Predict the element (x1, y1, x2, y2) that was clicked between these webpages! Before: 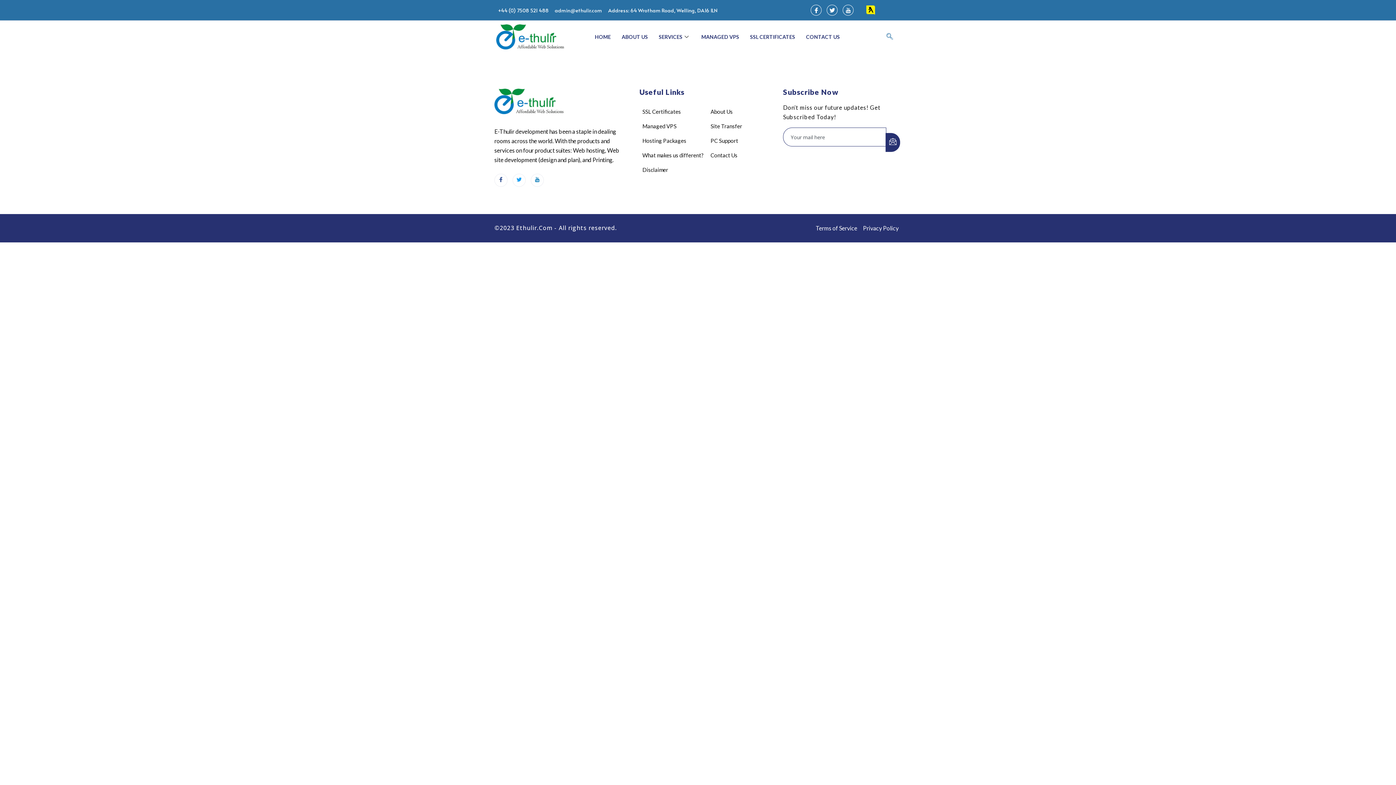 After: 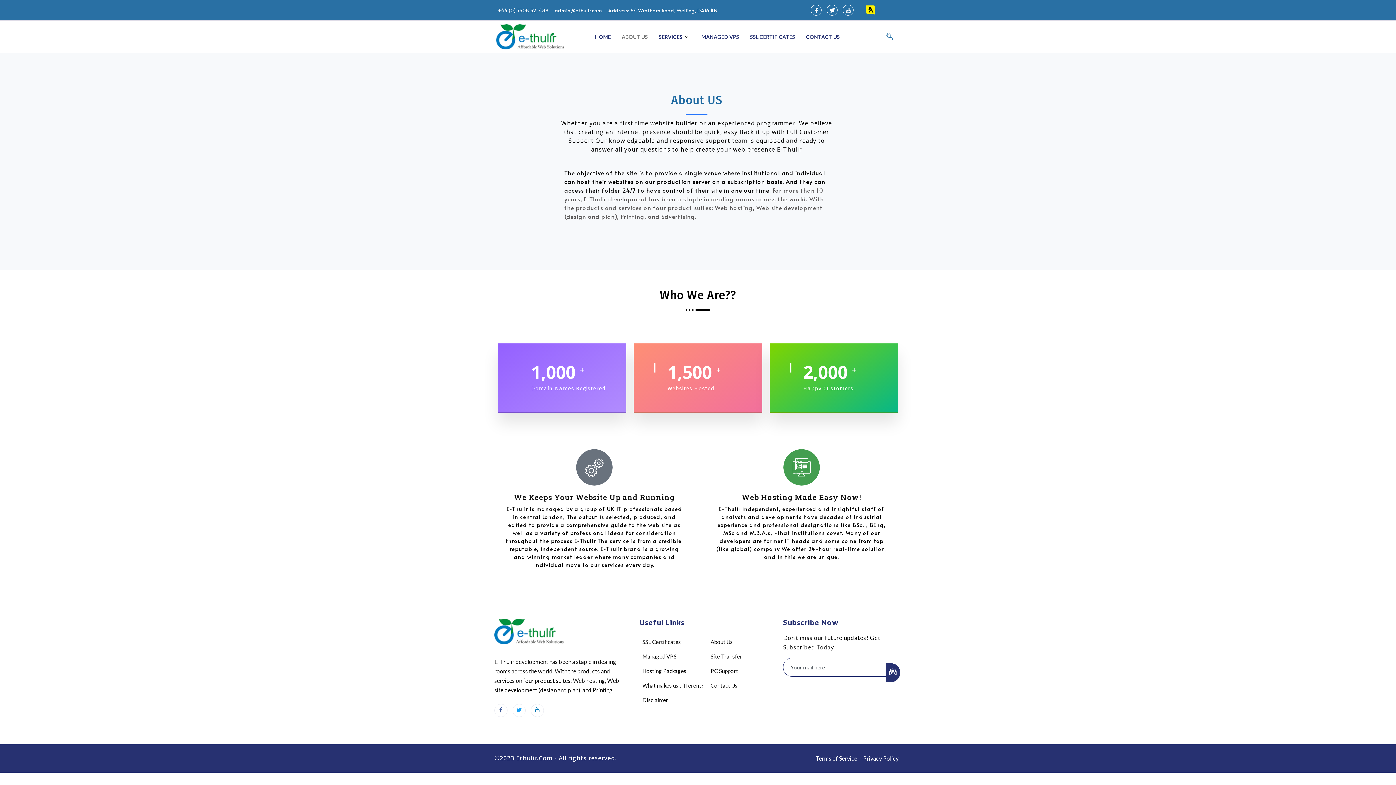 Action: label: Site Transfer bbox: (707, 118, 742, 133)